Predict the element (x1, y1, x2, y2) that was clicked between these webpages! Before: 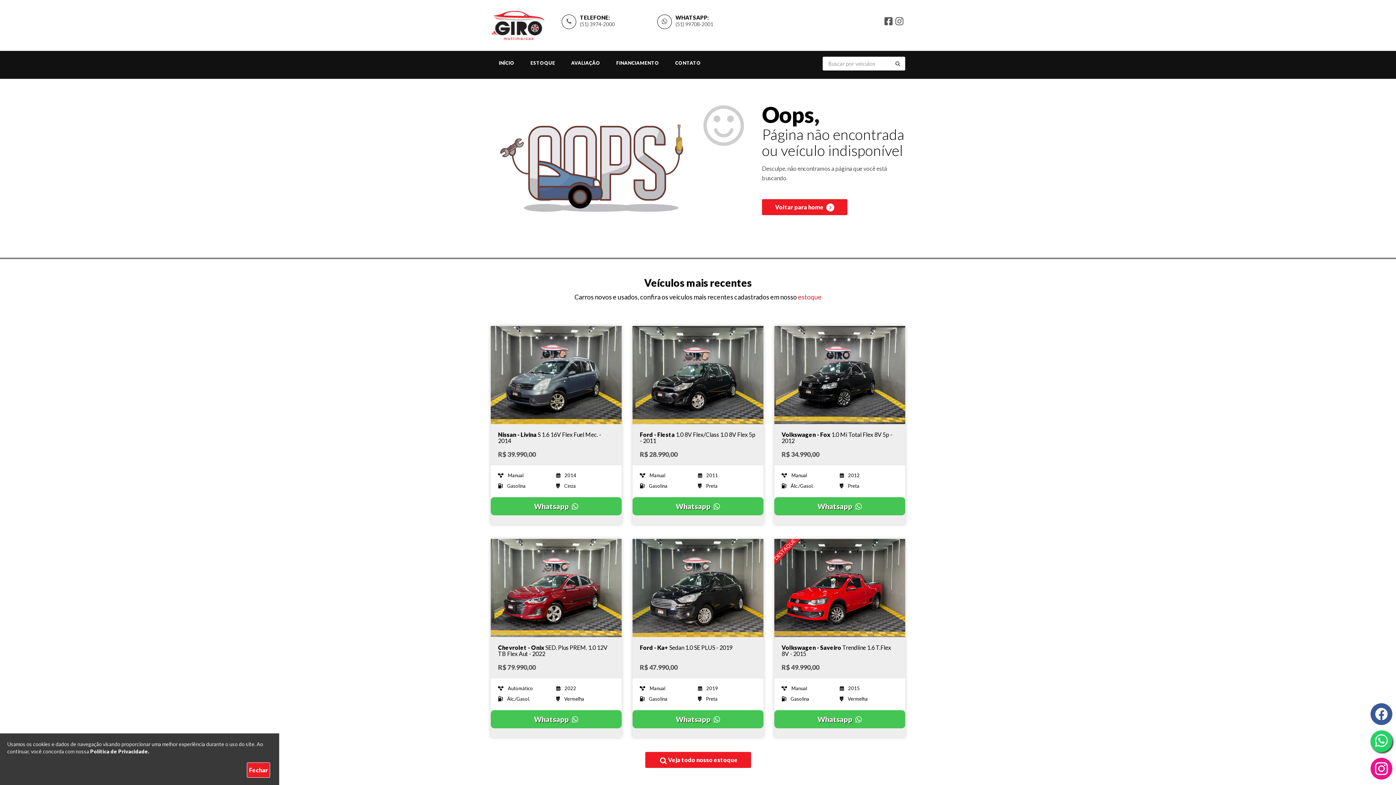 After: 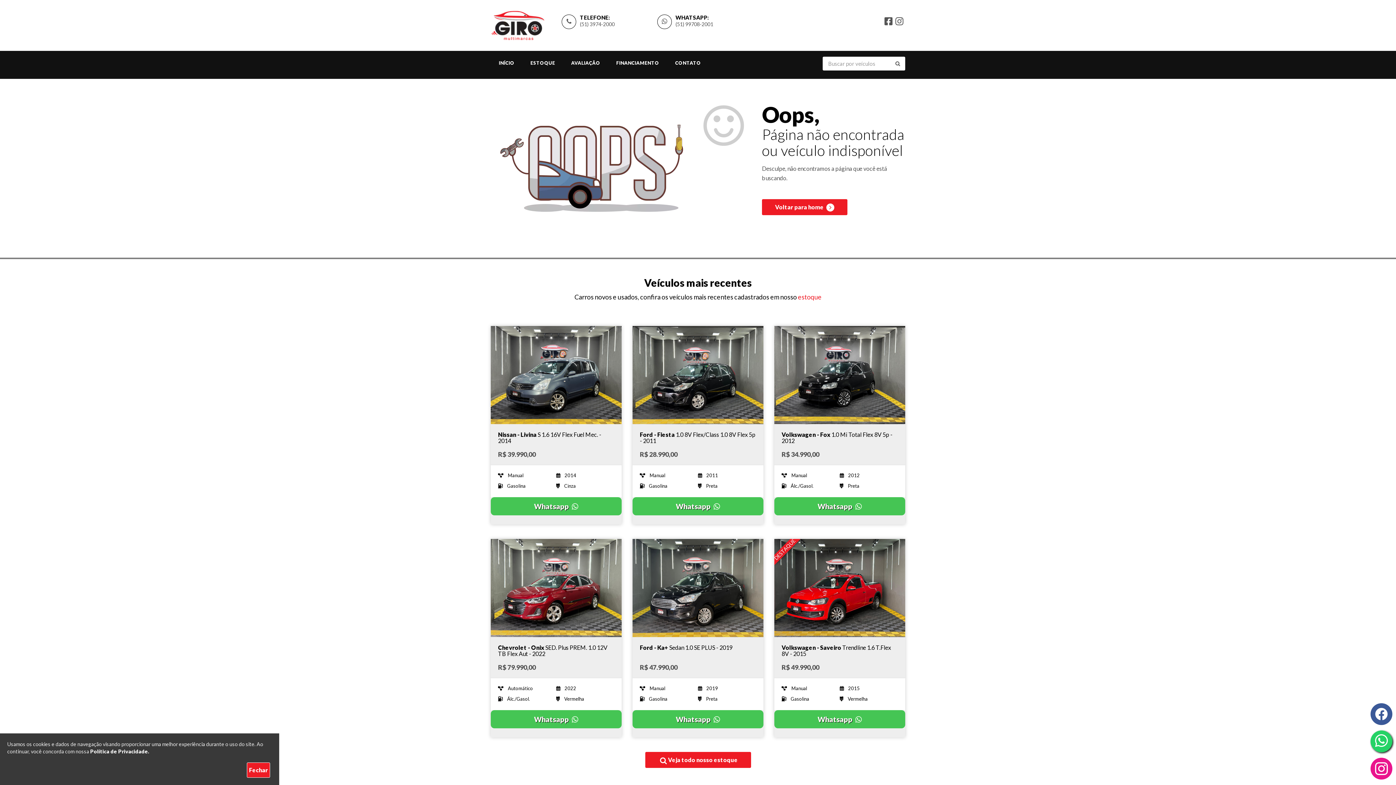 Action: label: Abrir whatsapp bbox: (1375, 732, 1388, 749)